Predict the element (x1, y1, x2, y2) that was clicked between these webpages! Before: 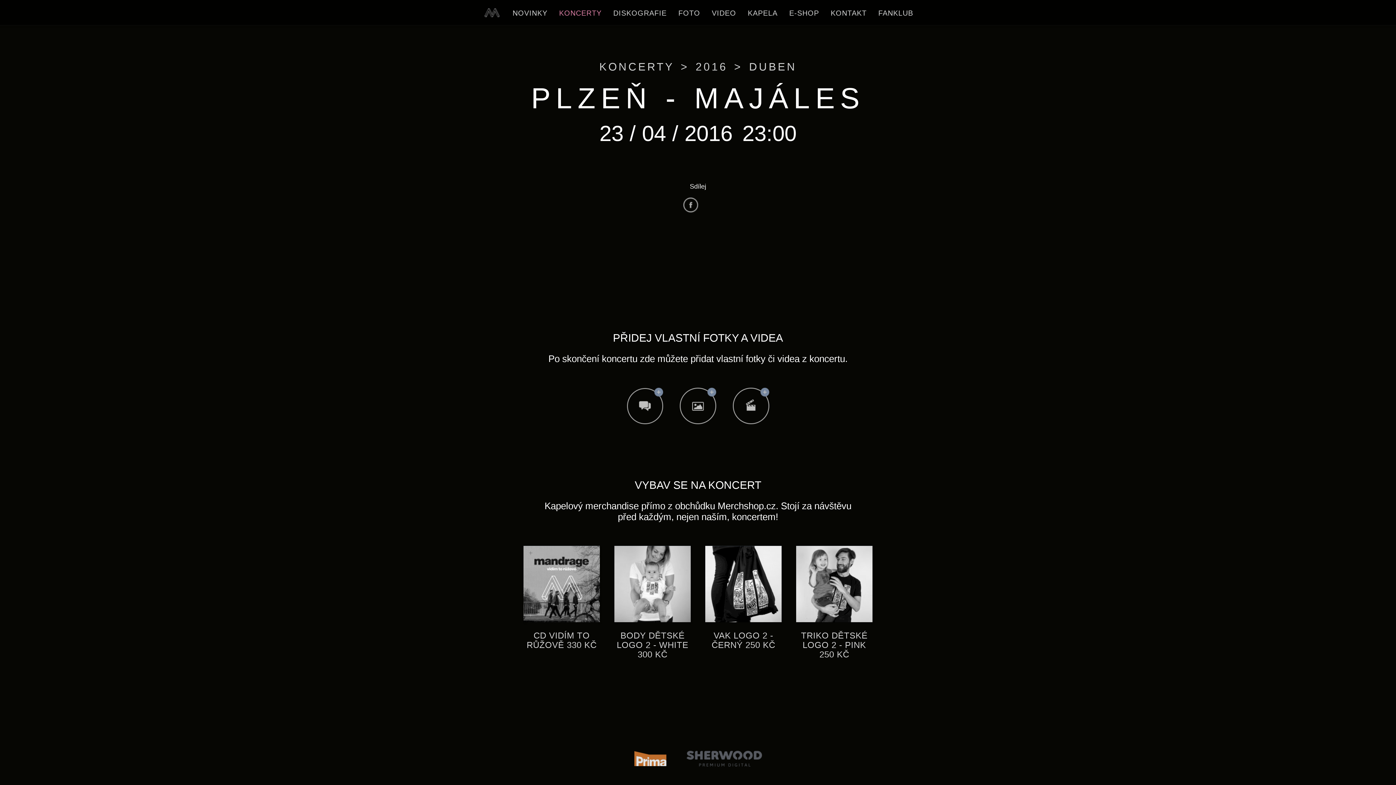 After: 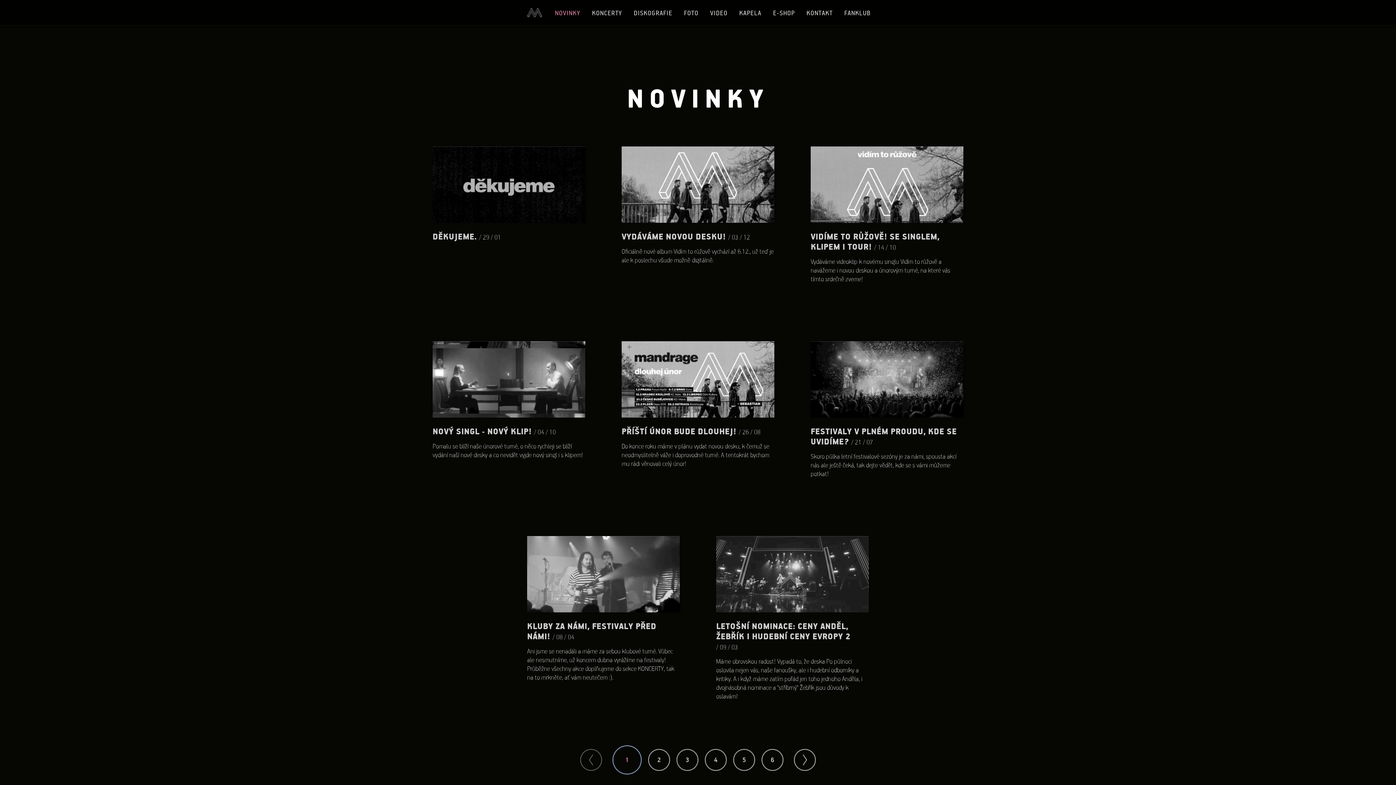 Action: bbox: (512, 0, 547, 25) label: NOVINKY